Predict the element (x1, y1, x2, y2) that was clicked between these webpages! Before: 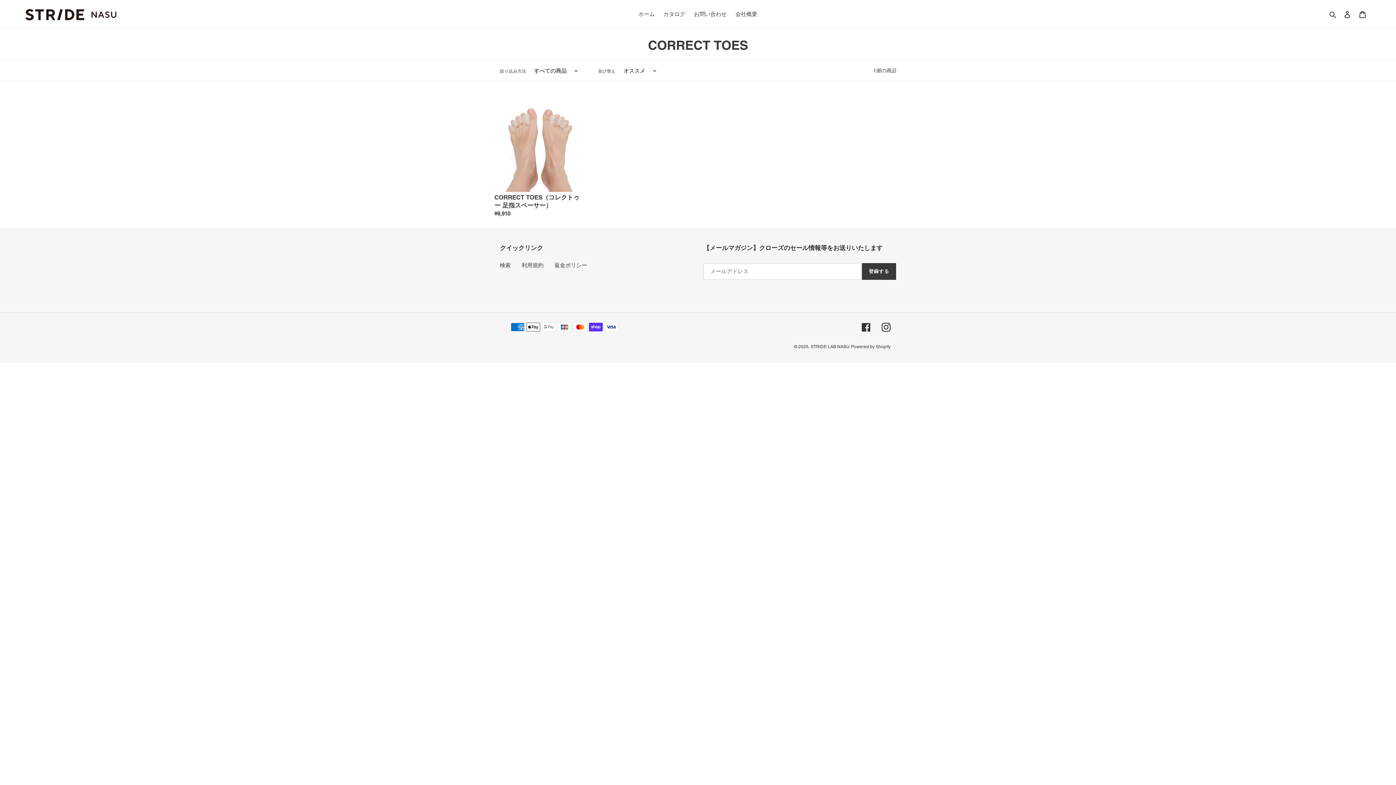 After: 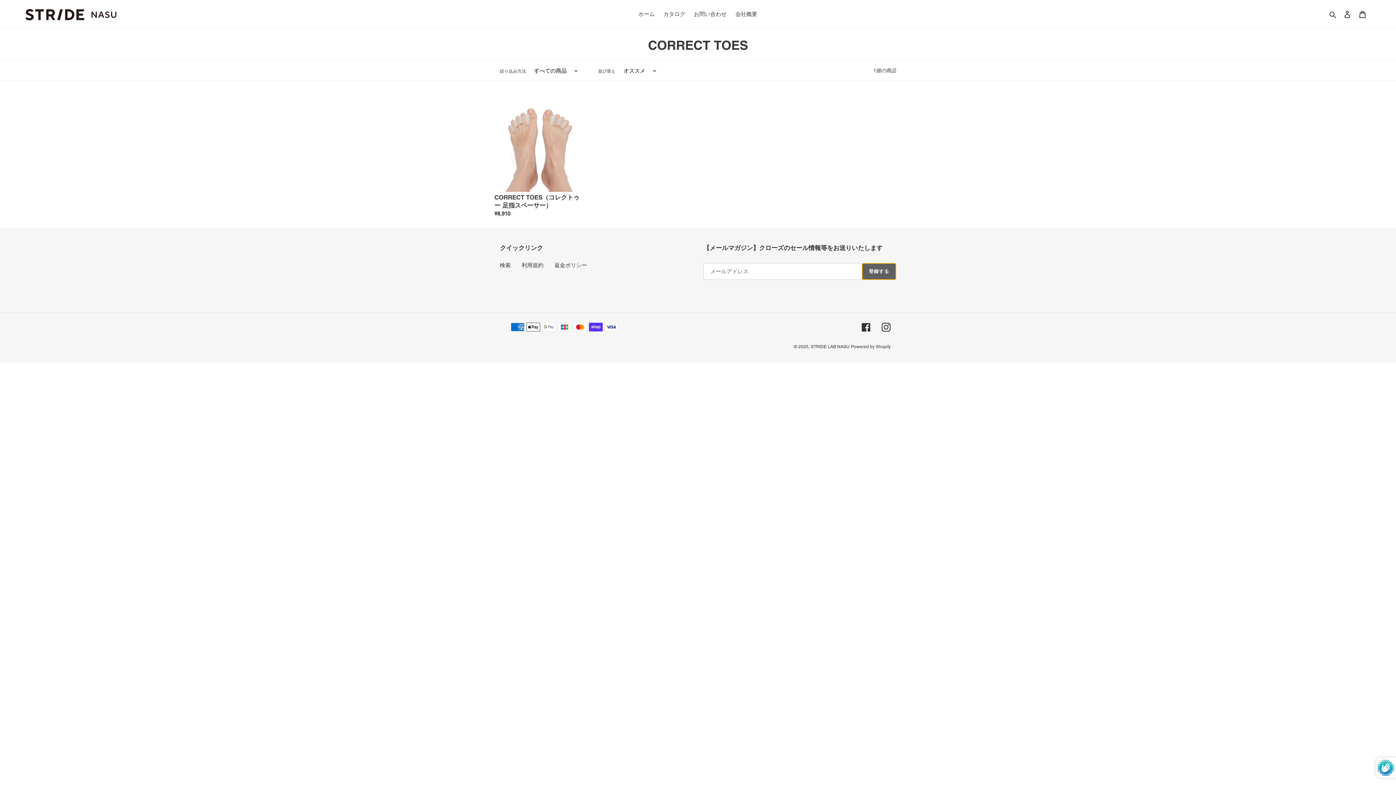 Action: label: 登録する bbox: (862, 263, 896, 279)